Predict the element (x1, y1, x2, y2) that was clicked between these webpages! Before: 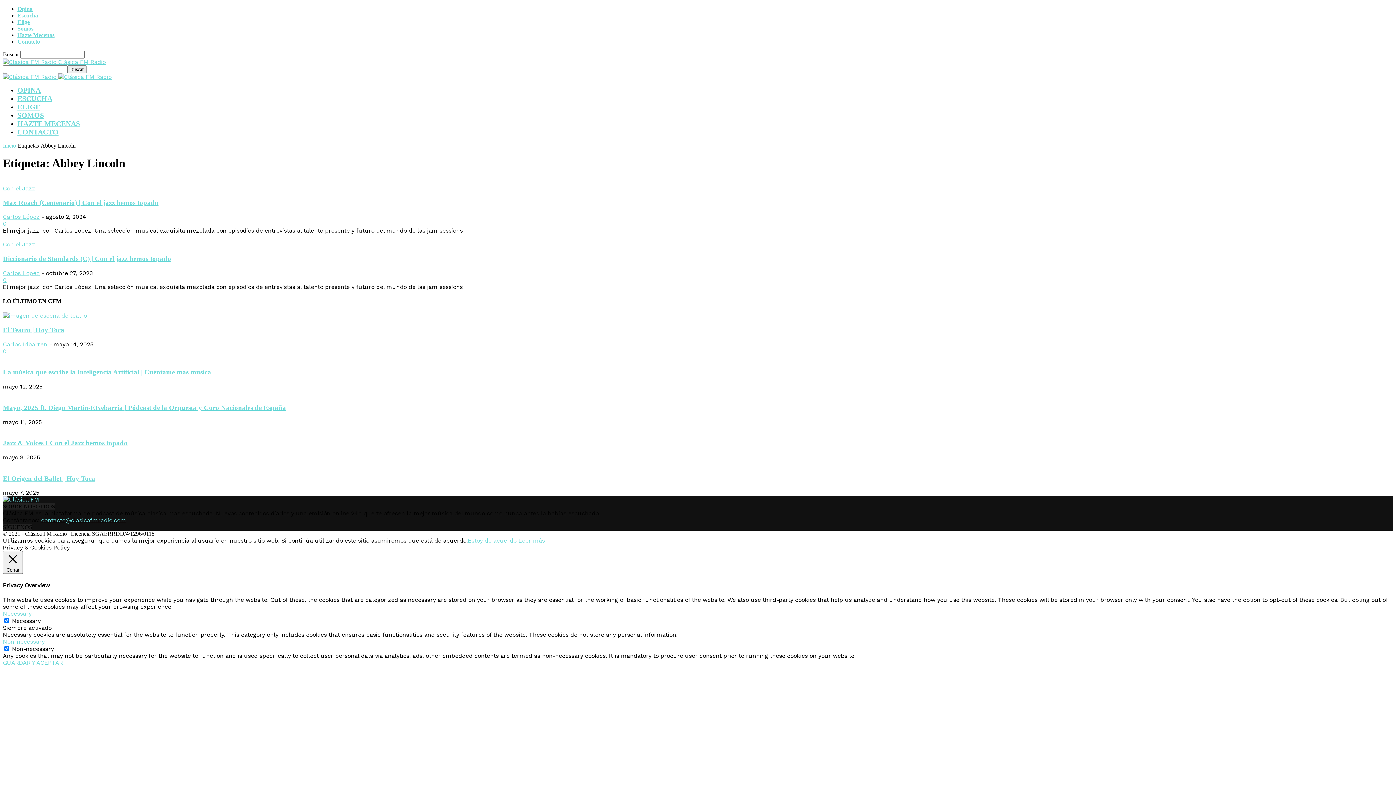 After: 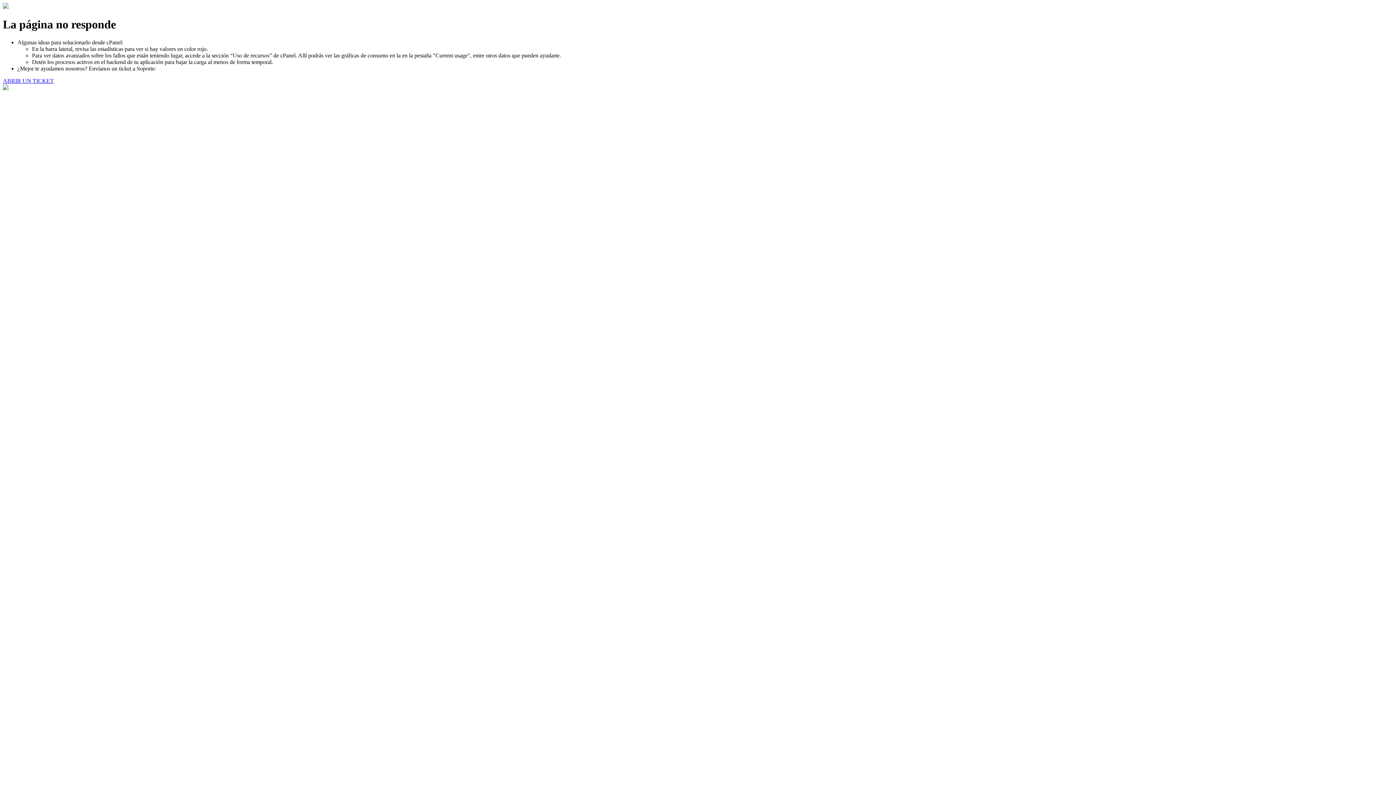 Action: label: Opina bbox: (17, 5, 32, 12)